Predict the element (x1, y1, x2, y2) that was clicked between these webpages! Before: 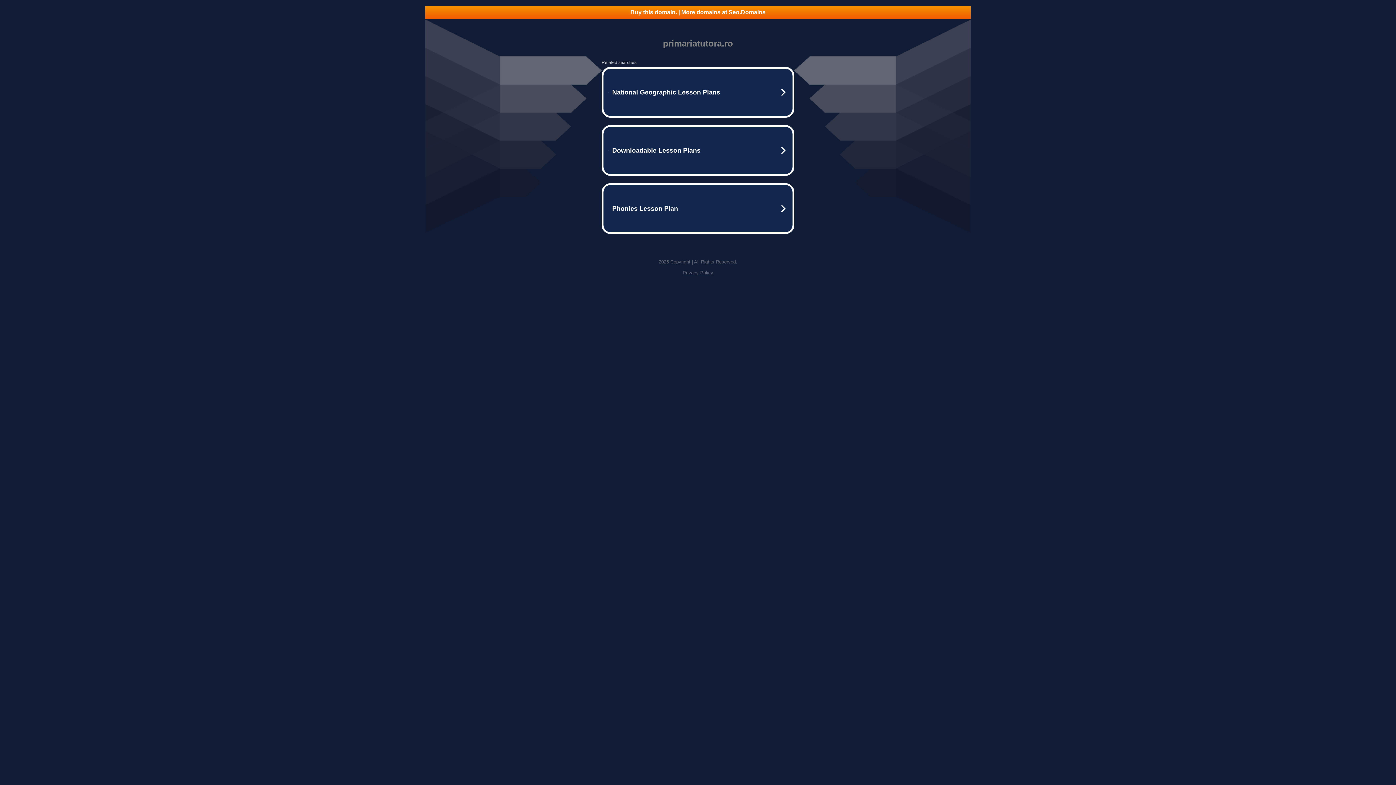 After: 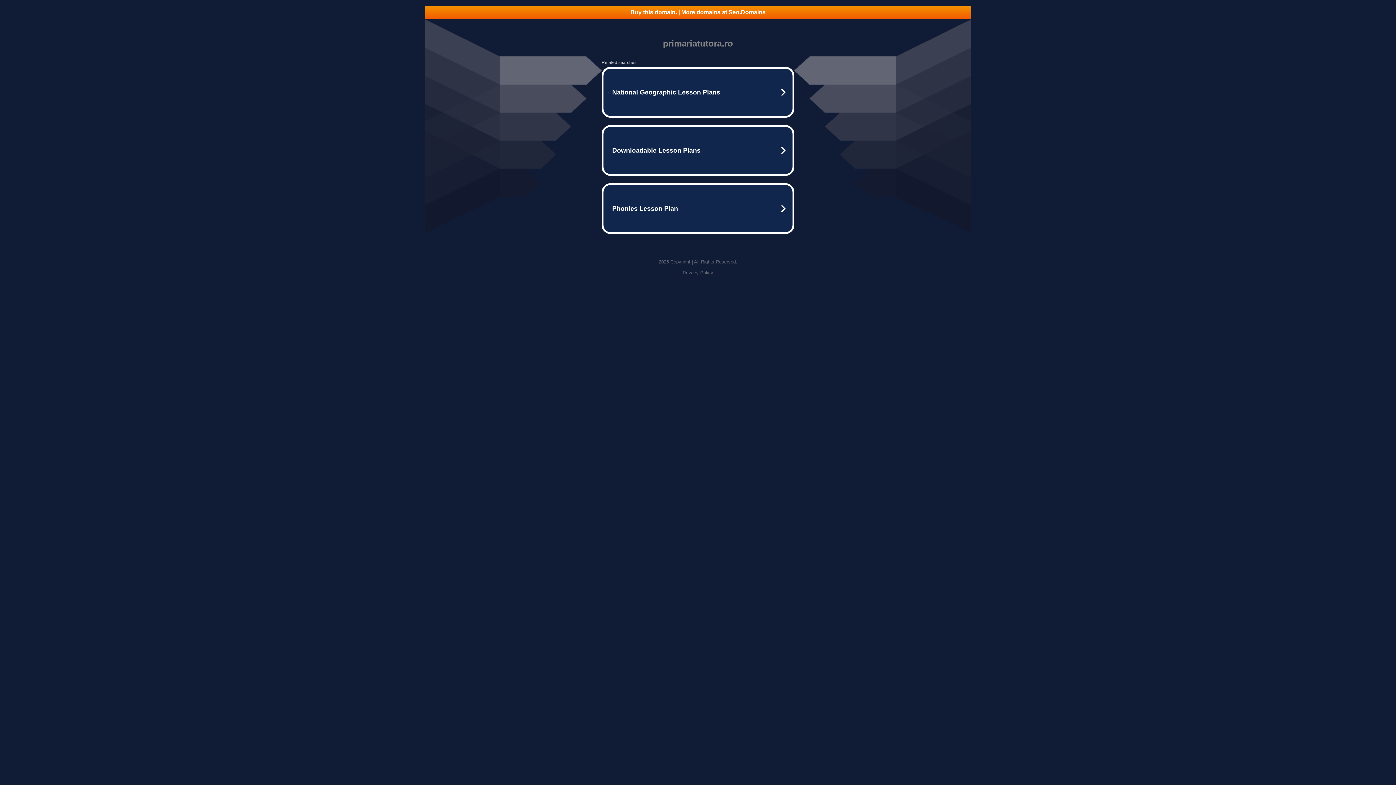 Action: label: Privacy Policy bbox: (682, 270, 713, 275)